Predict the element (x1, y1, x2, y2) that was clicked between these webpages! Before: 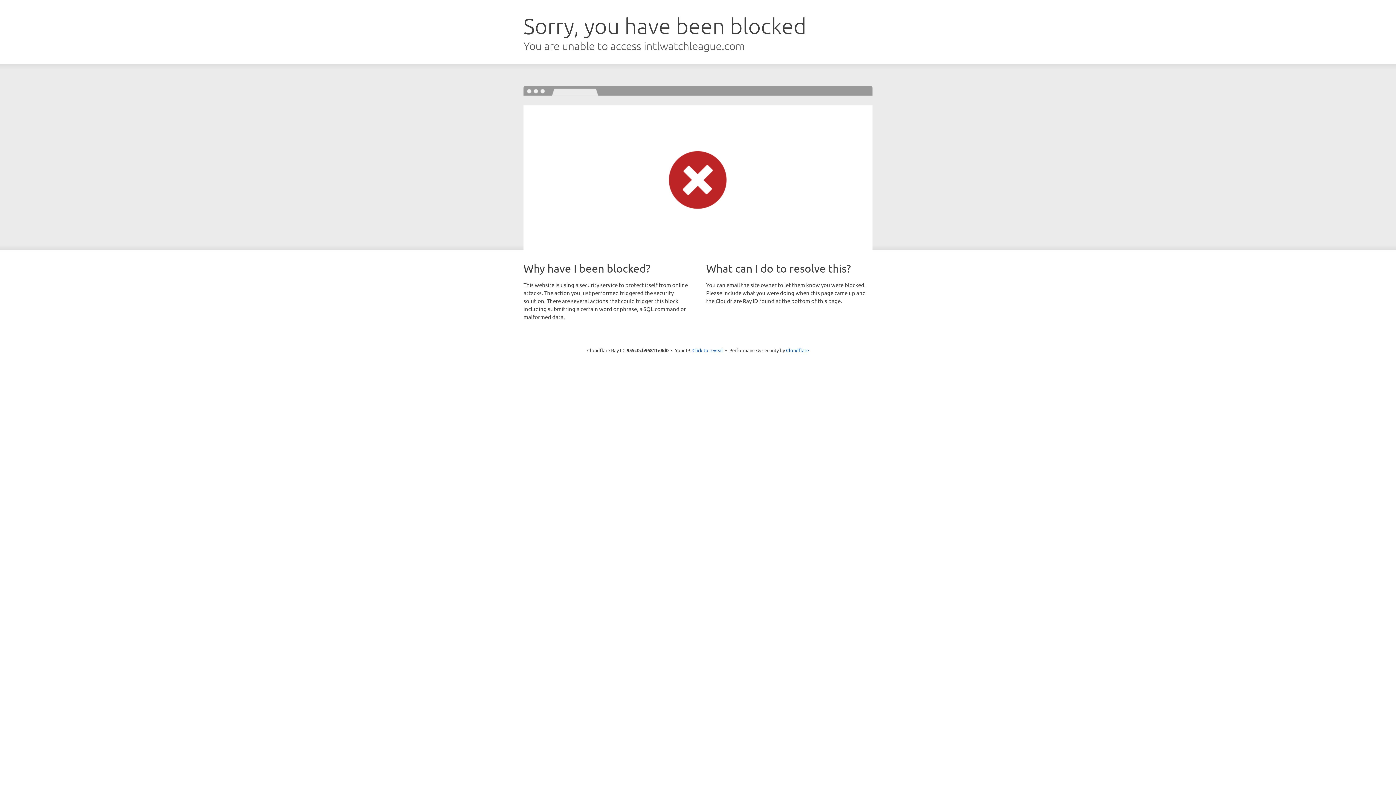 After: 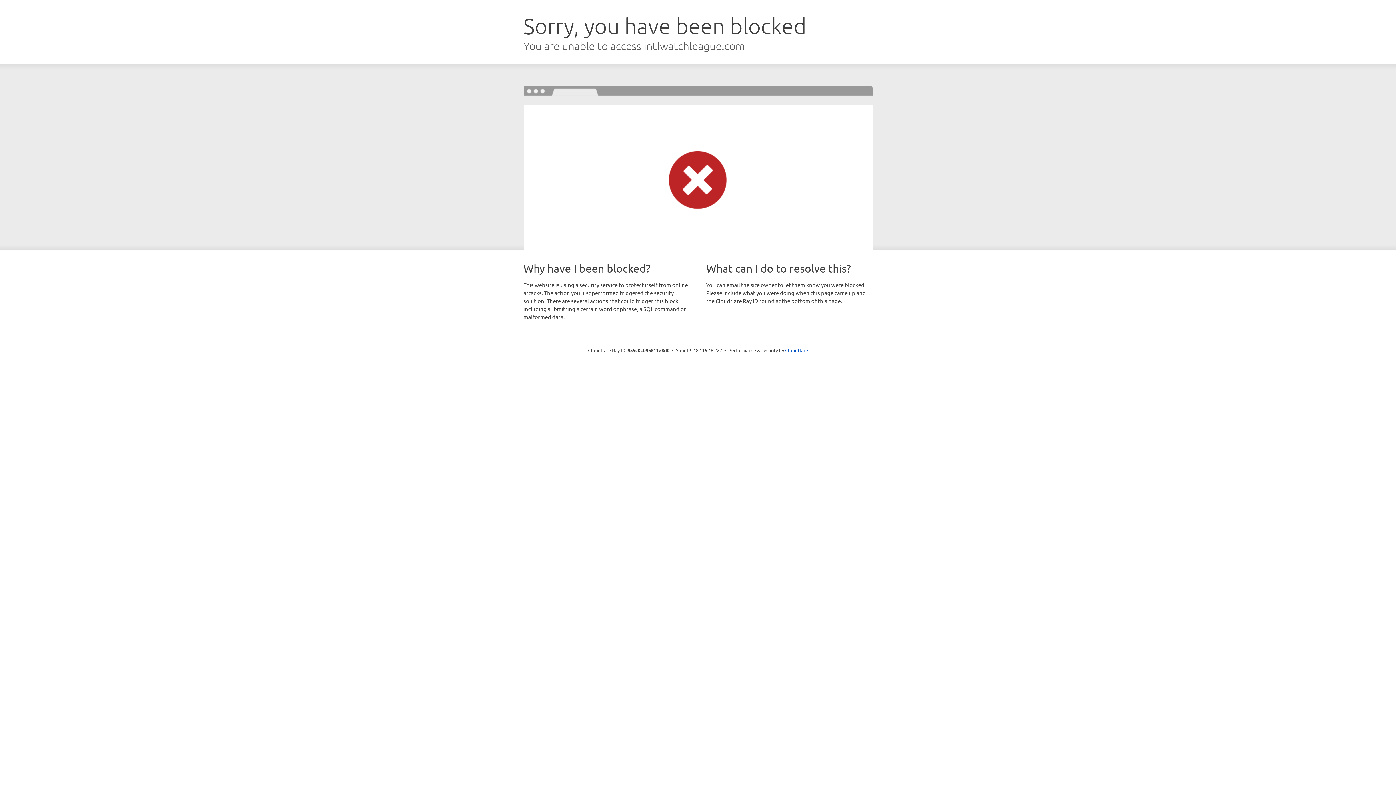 Action: bbox: (692, 346, 723, 353) label: Click to reveal